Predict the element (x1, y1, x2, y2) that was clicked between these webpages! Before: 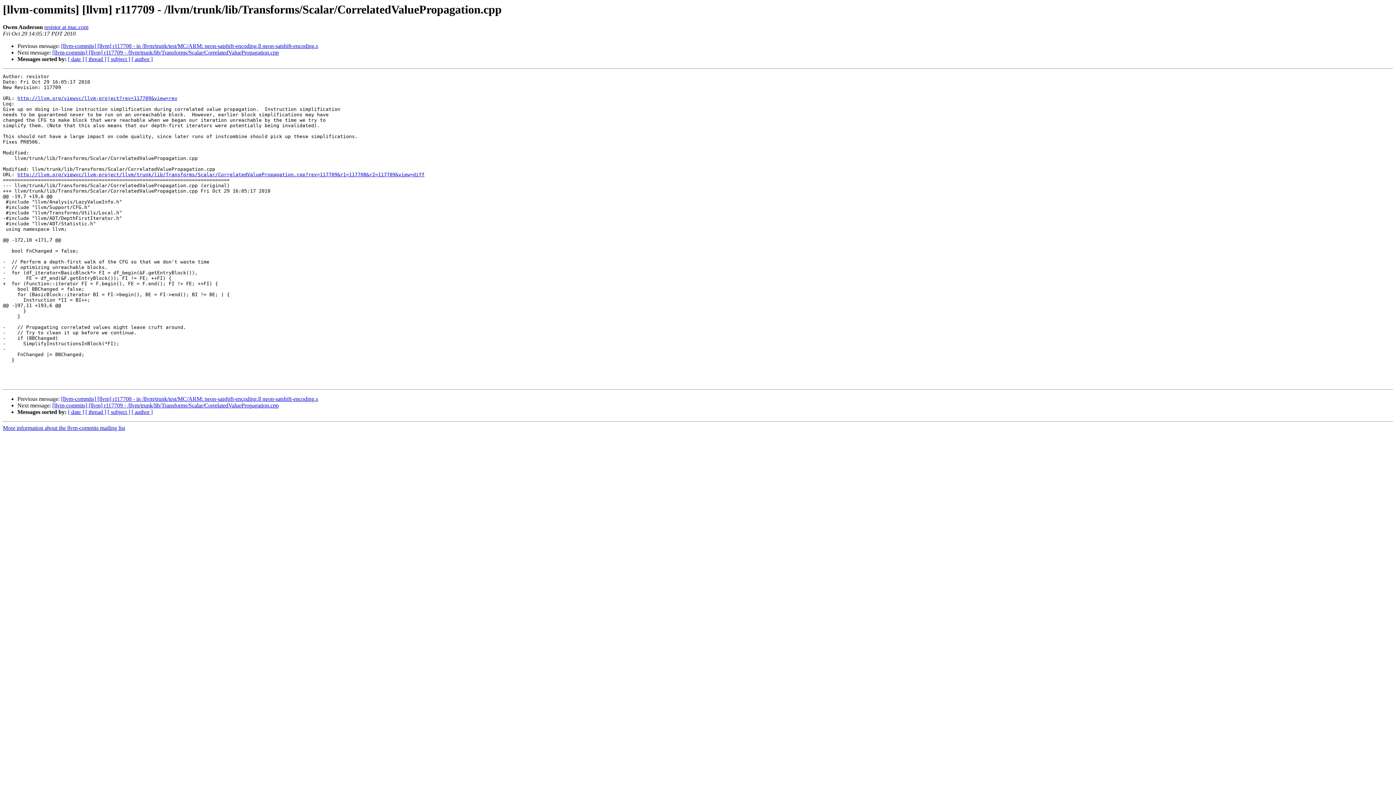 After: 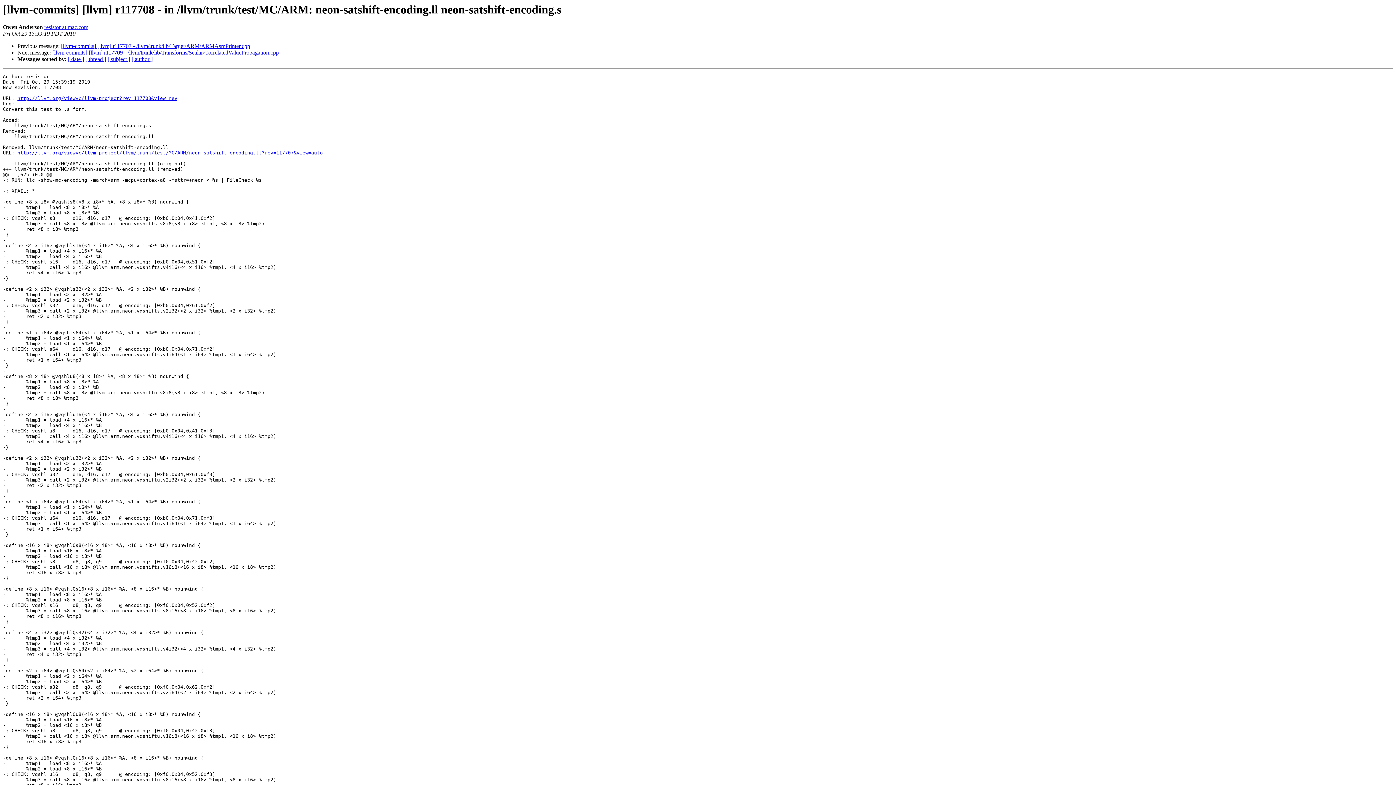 Action: bbox: (61, 396, 318, 402) label: [llvm-commits] [llvm] r117708 - in /llvm/trunk/test/MC/ARM: neon-satshift-encoding.ll neon-satshift-encoding.s